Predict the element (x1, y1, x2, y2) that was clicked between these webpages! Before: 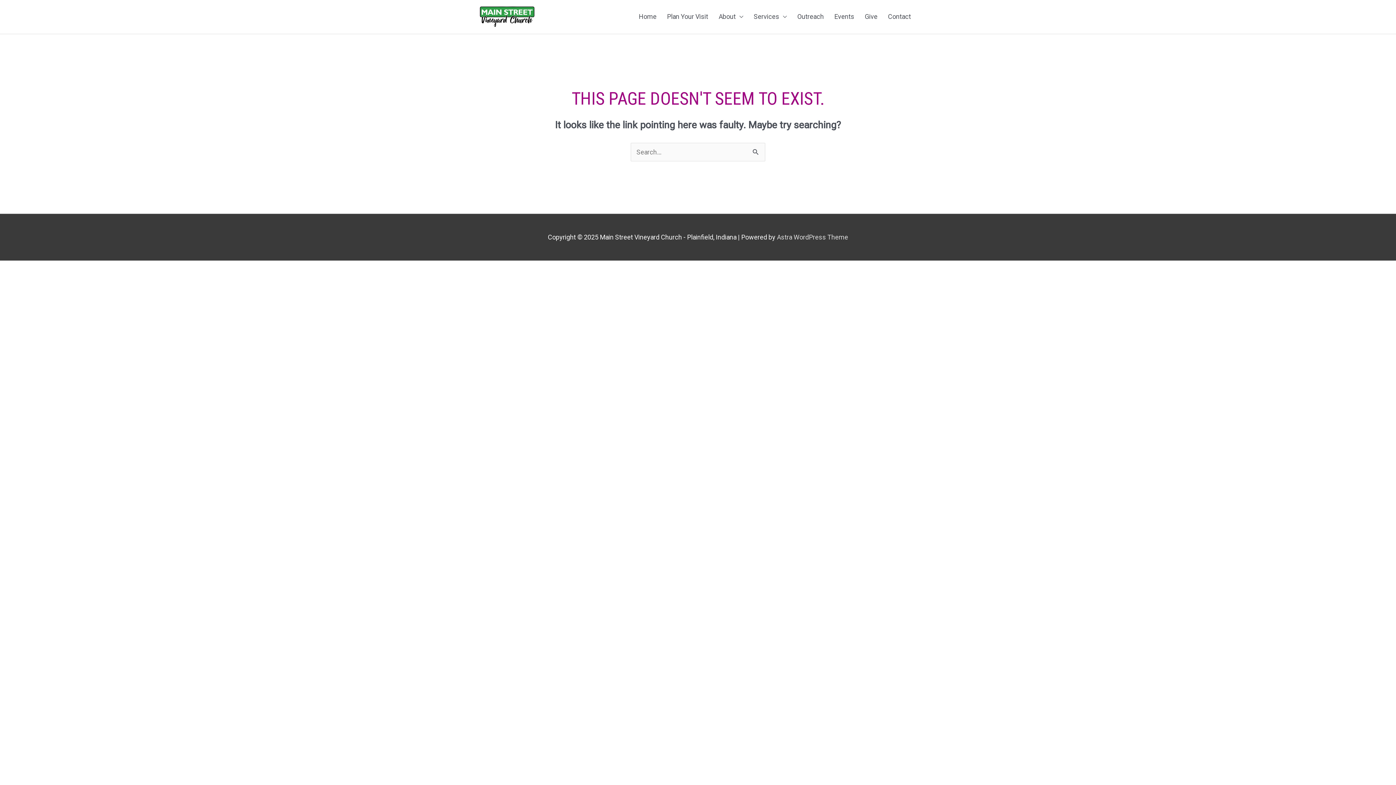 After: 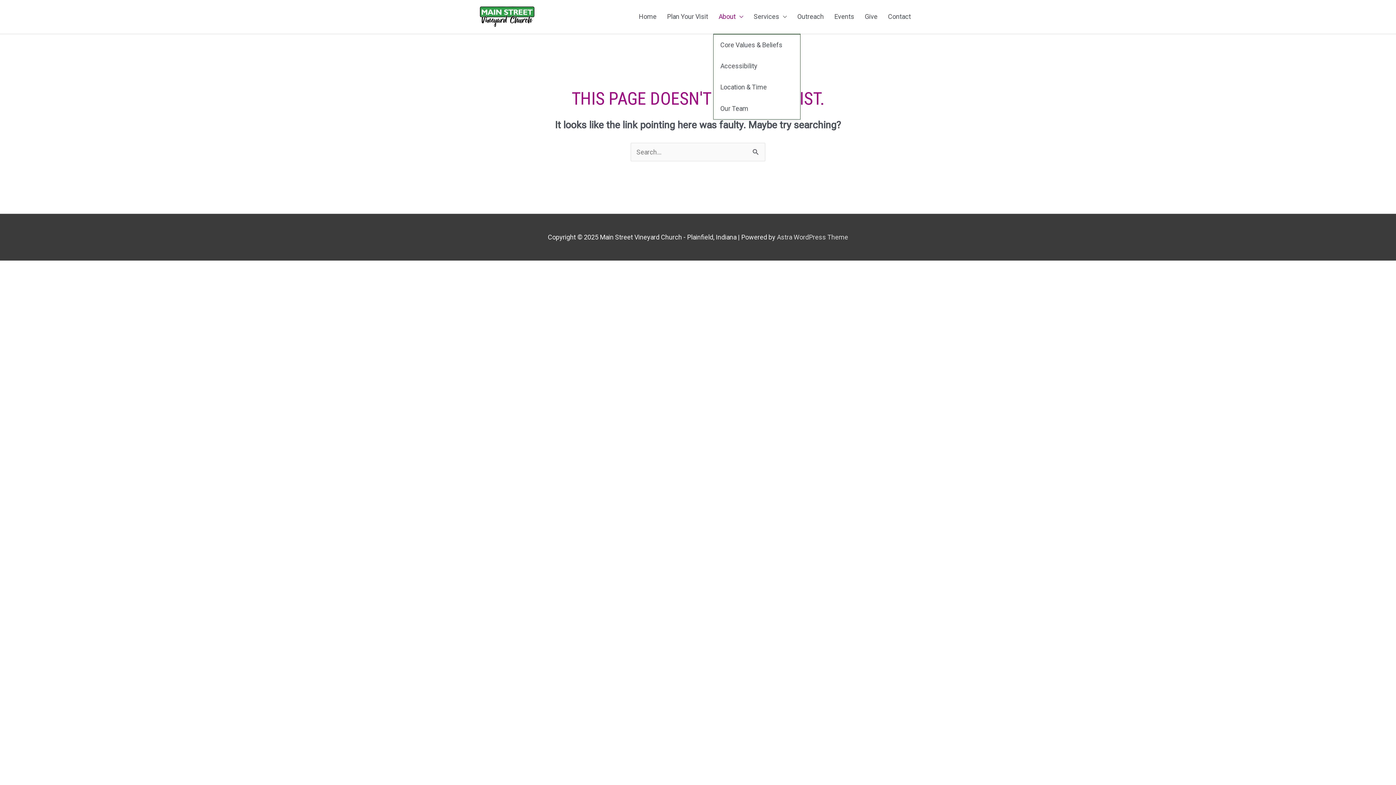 Action: bbox: (713, 0, 748, 33) label: About